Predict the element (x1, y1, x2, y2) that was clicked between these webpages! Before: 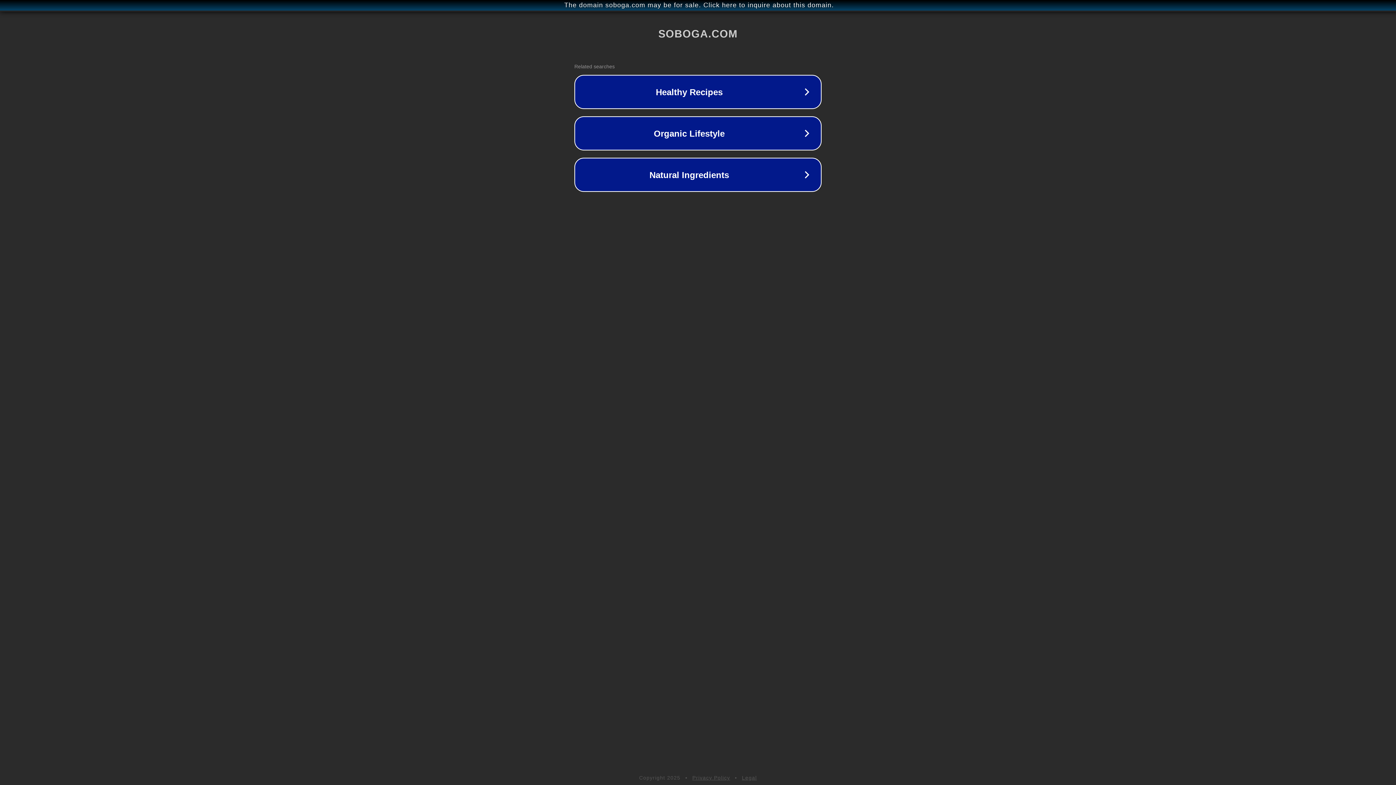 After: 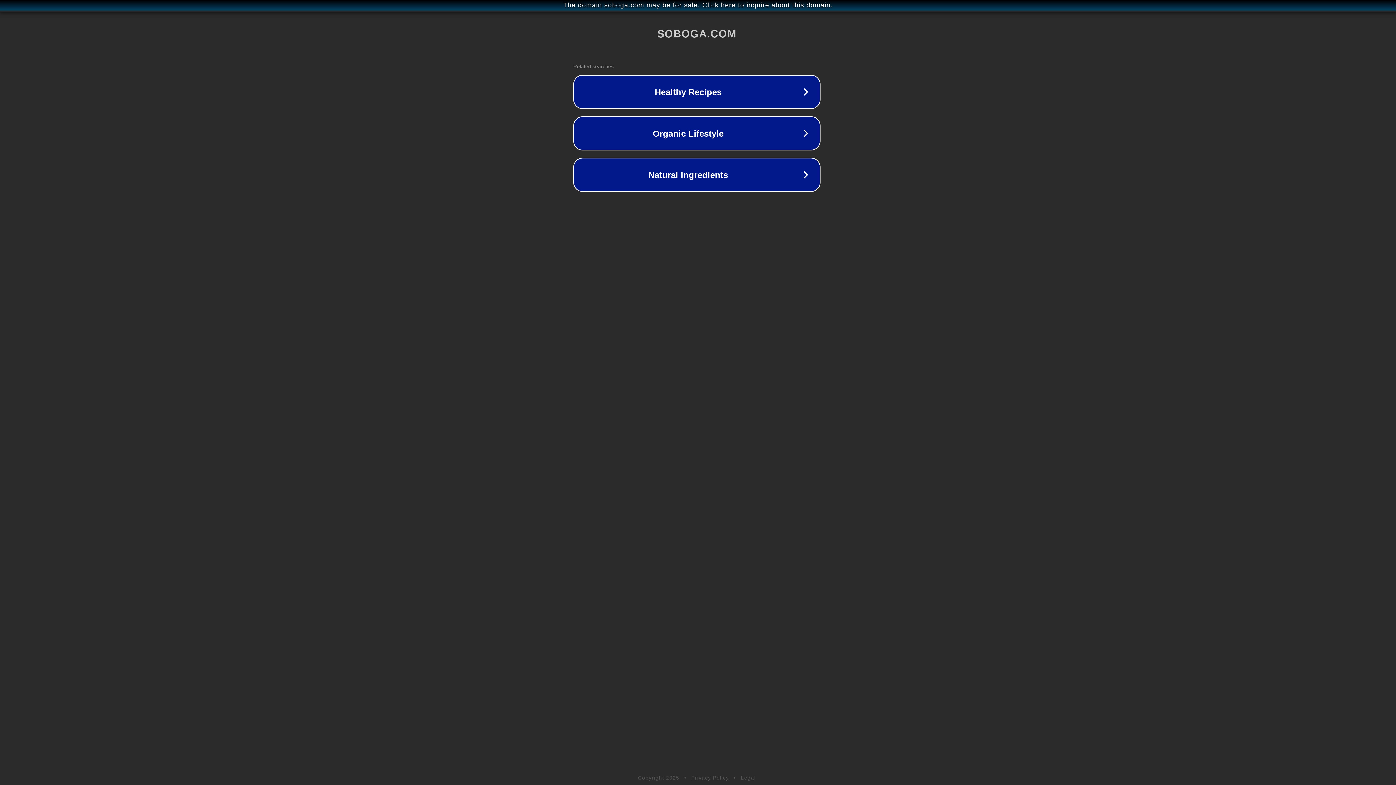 Action: bbox: (1, 1, 1397, 9) label: The domain soboga.com may be for sale. Click here to inquire about this domain.